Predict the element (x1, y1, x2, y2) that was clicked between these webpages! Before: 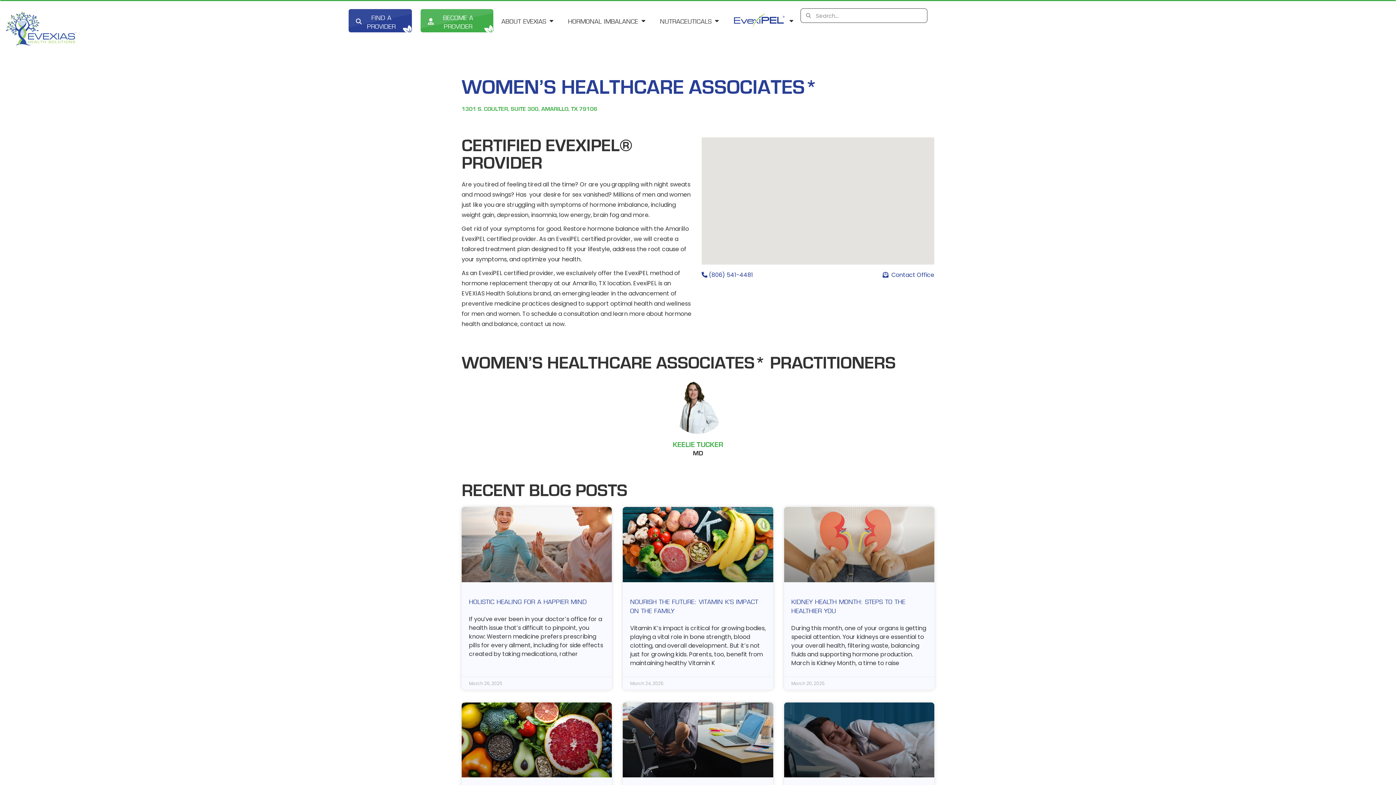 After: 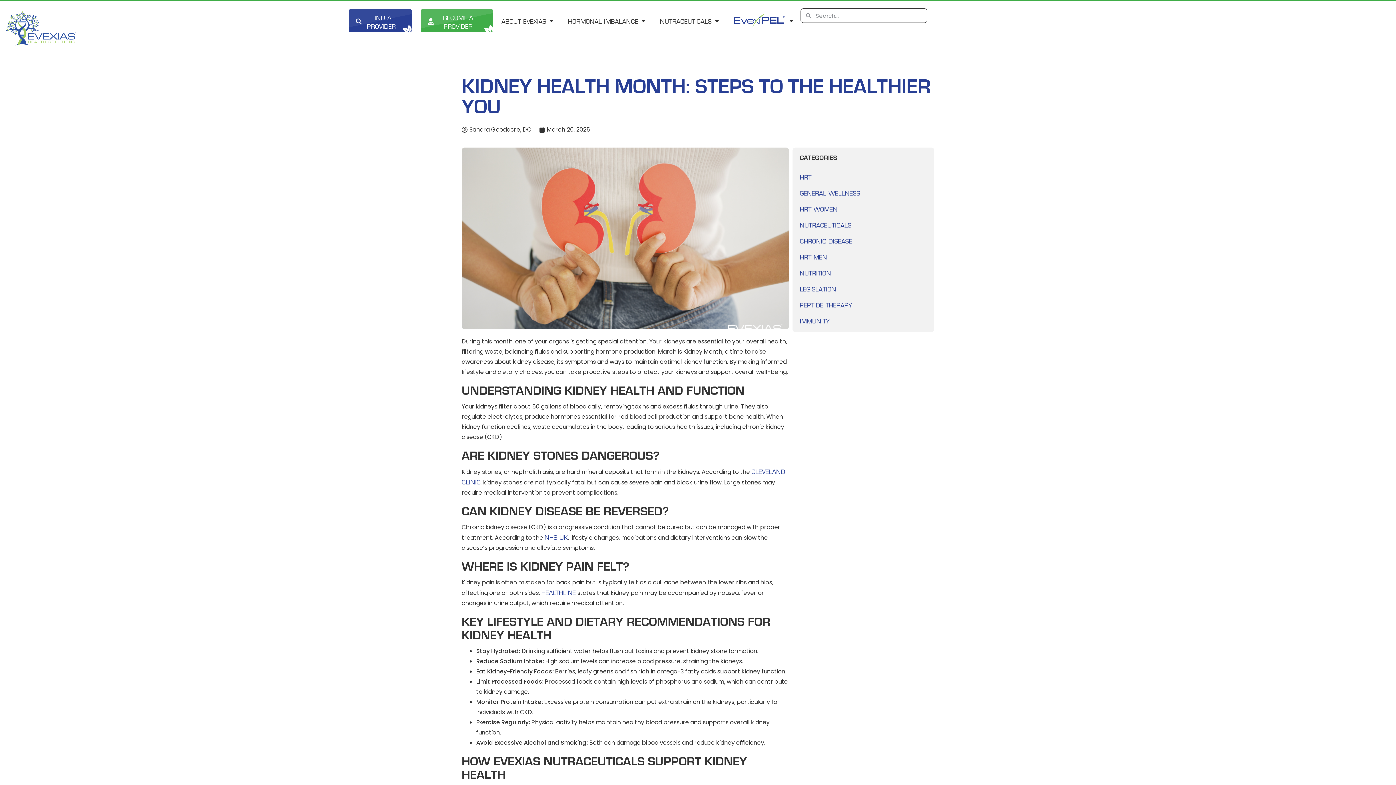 Action: bbox: (784, 507, 934, 680)